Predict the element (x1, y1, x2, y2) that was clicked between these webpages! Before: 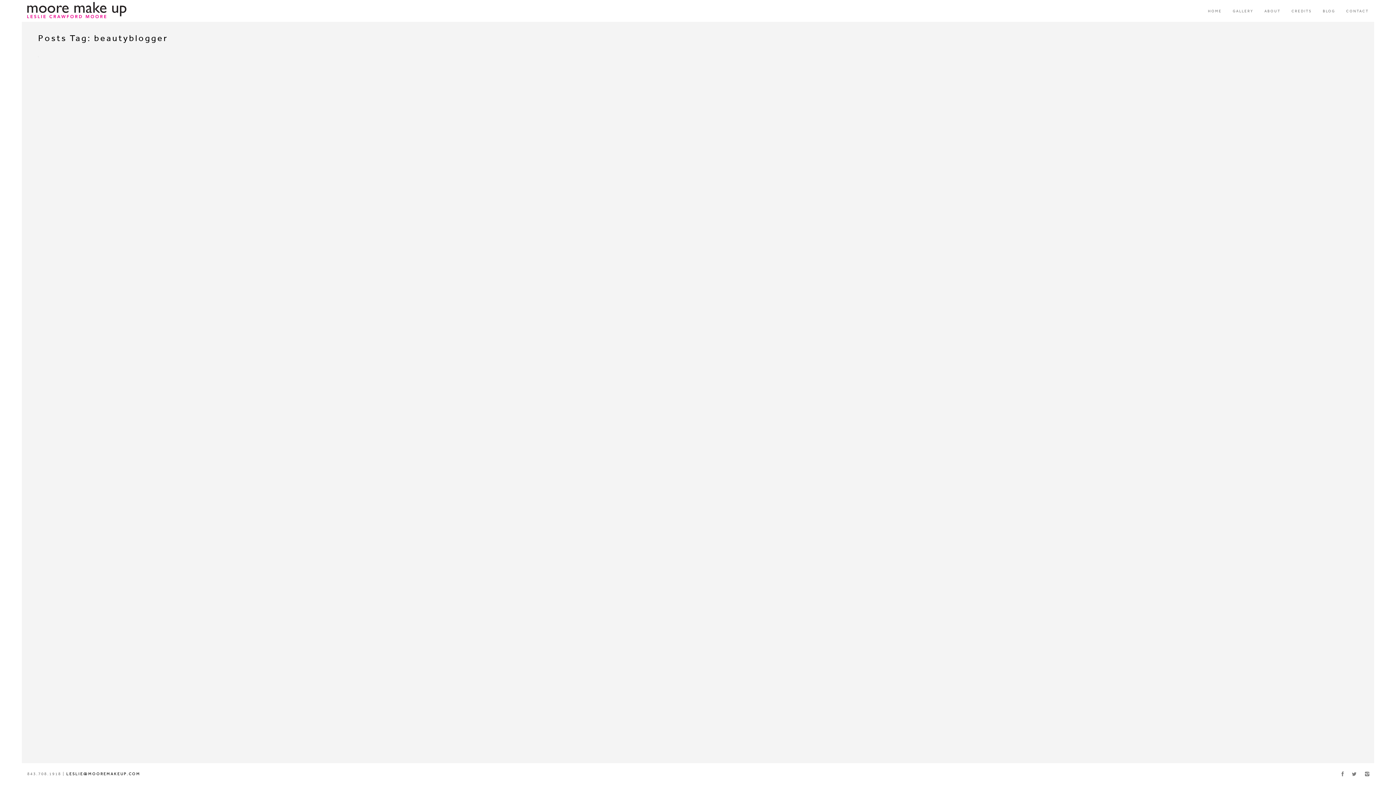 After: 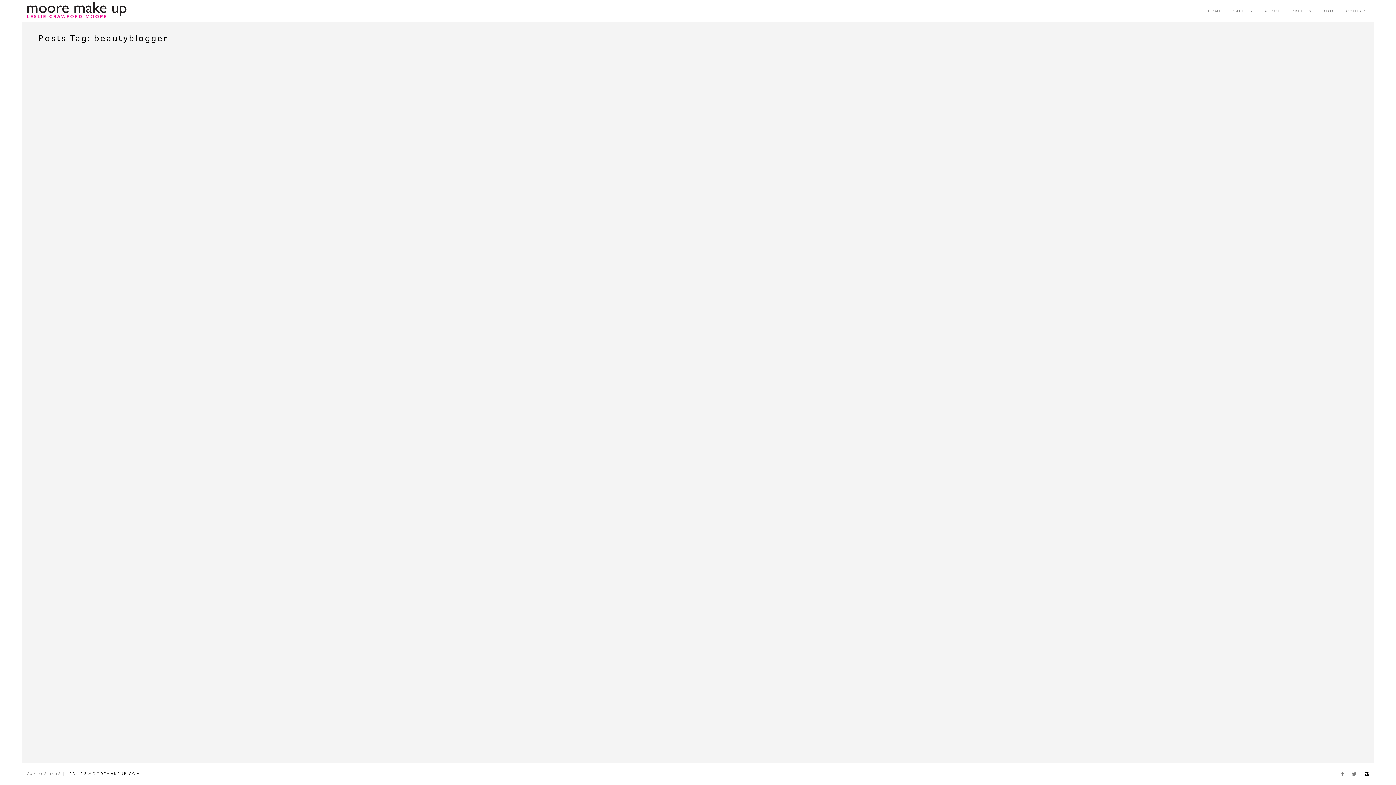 Action: bbox: (1361, 763, 1374, 785)